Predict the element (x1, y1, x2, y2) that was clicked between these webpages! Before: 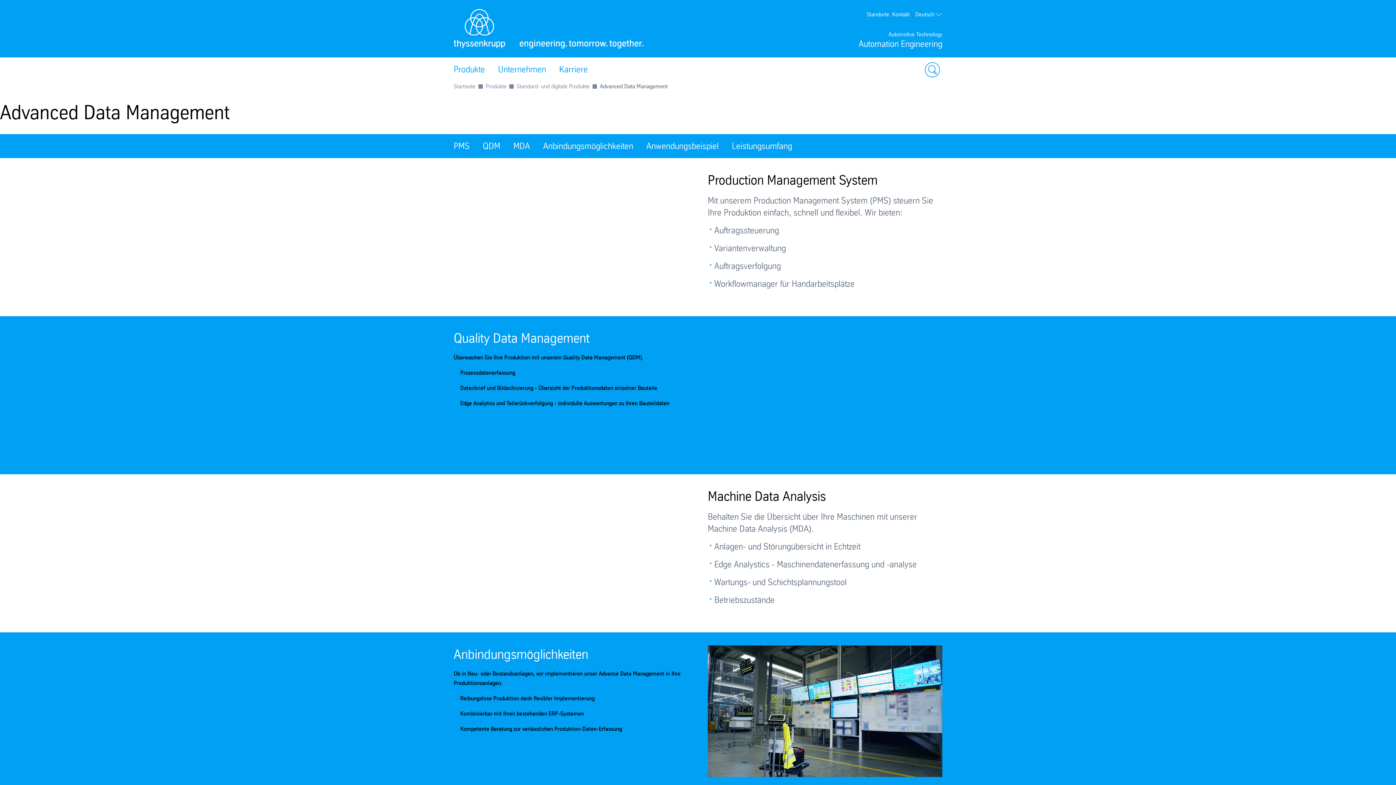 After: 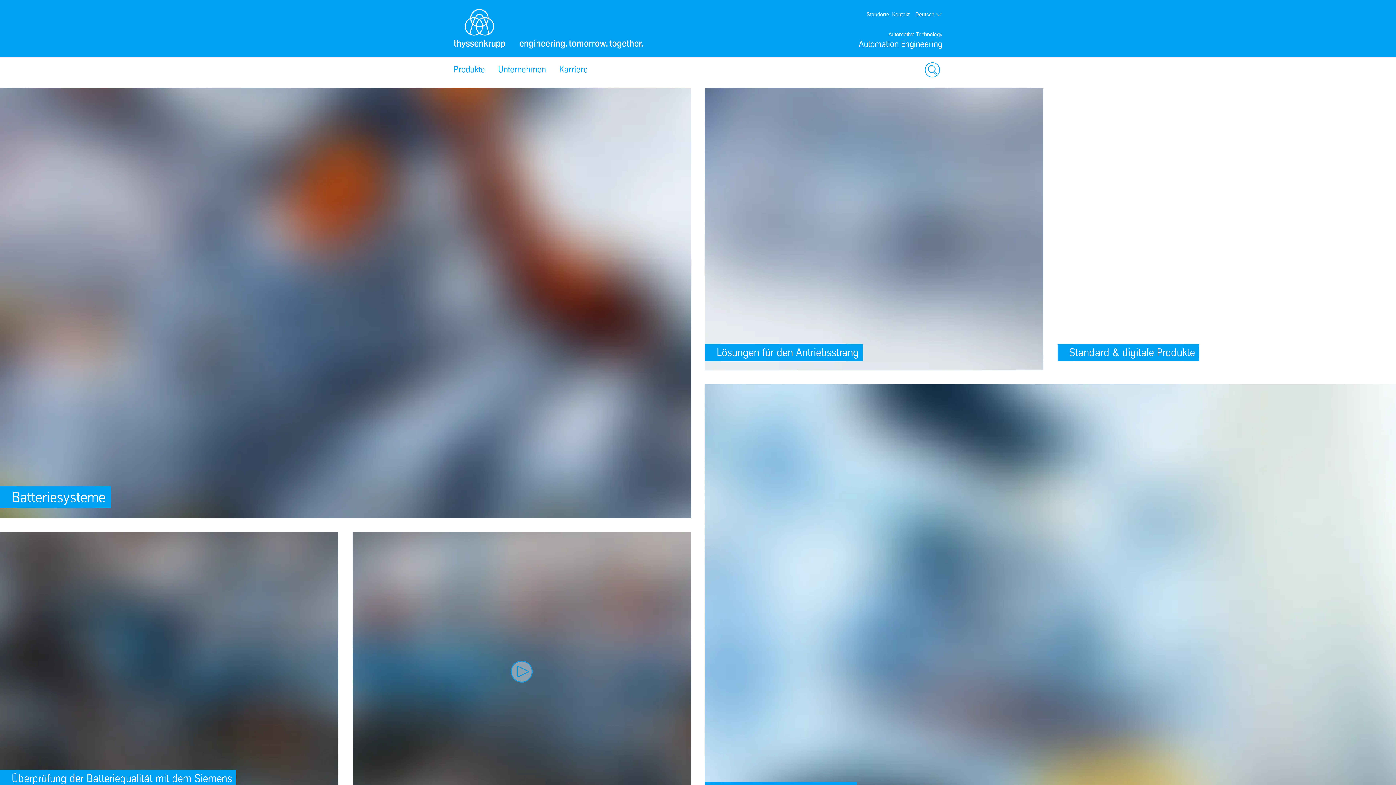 Action: bbox: (453, 8, 643, 48)